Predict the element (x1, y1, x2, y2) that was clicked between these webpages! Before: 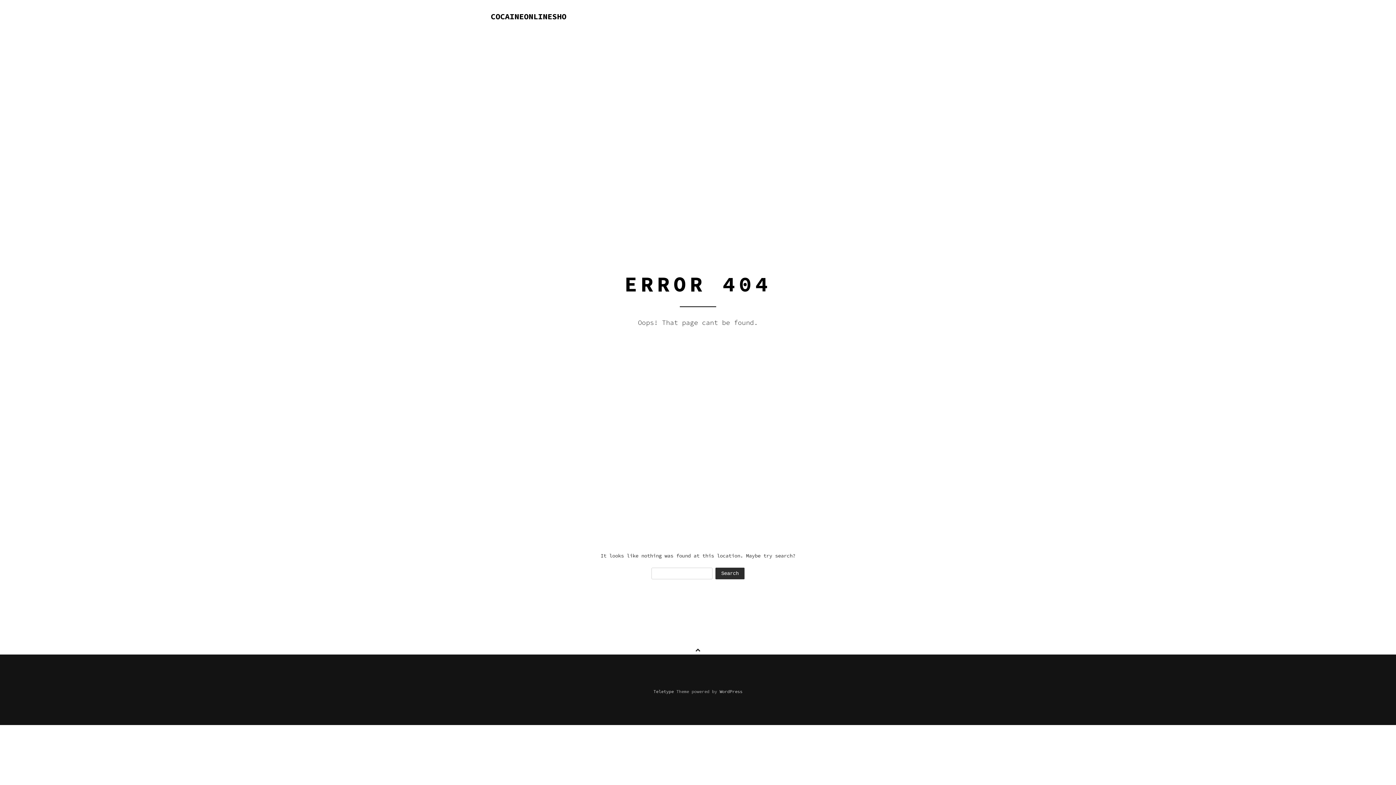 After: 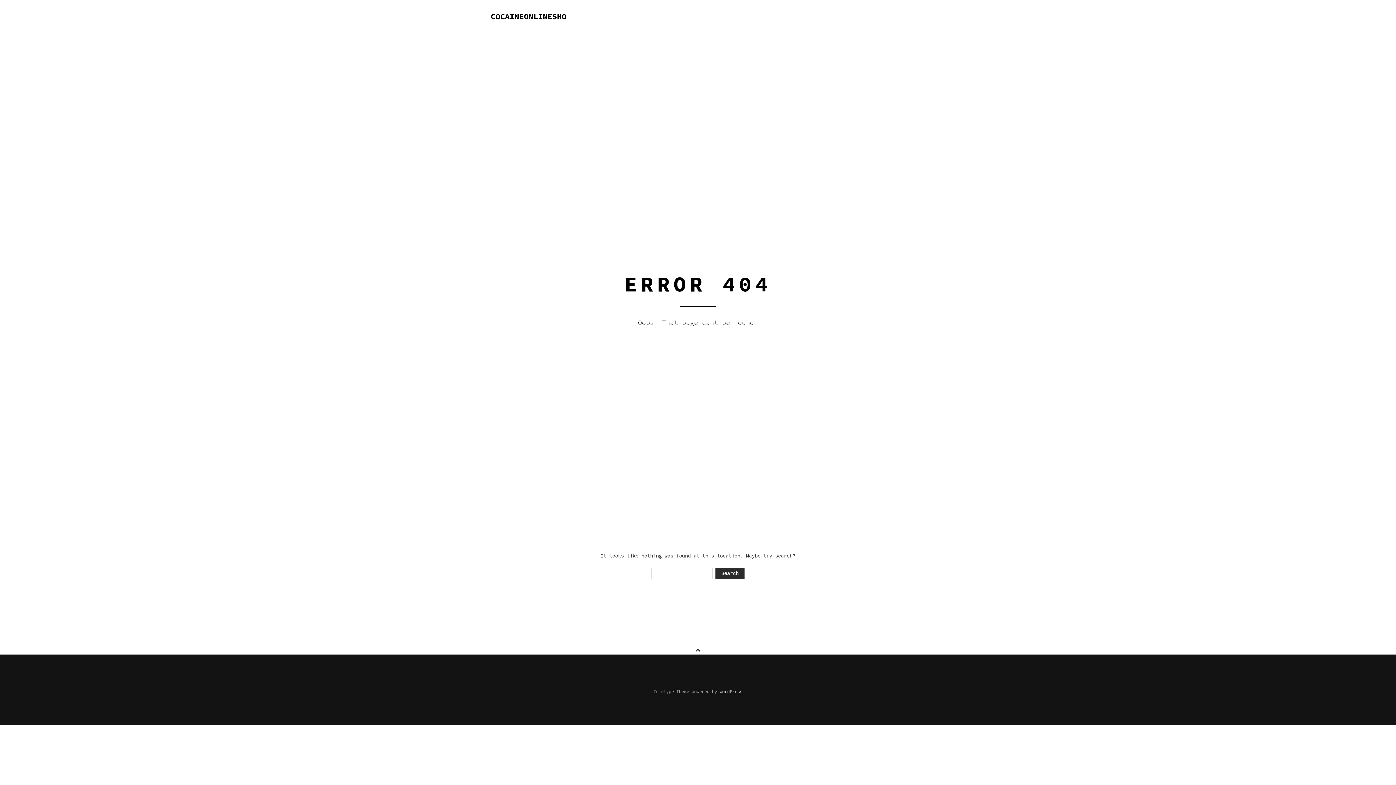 Action: bbox: (695, 647, 700, 653)